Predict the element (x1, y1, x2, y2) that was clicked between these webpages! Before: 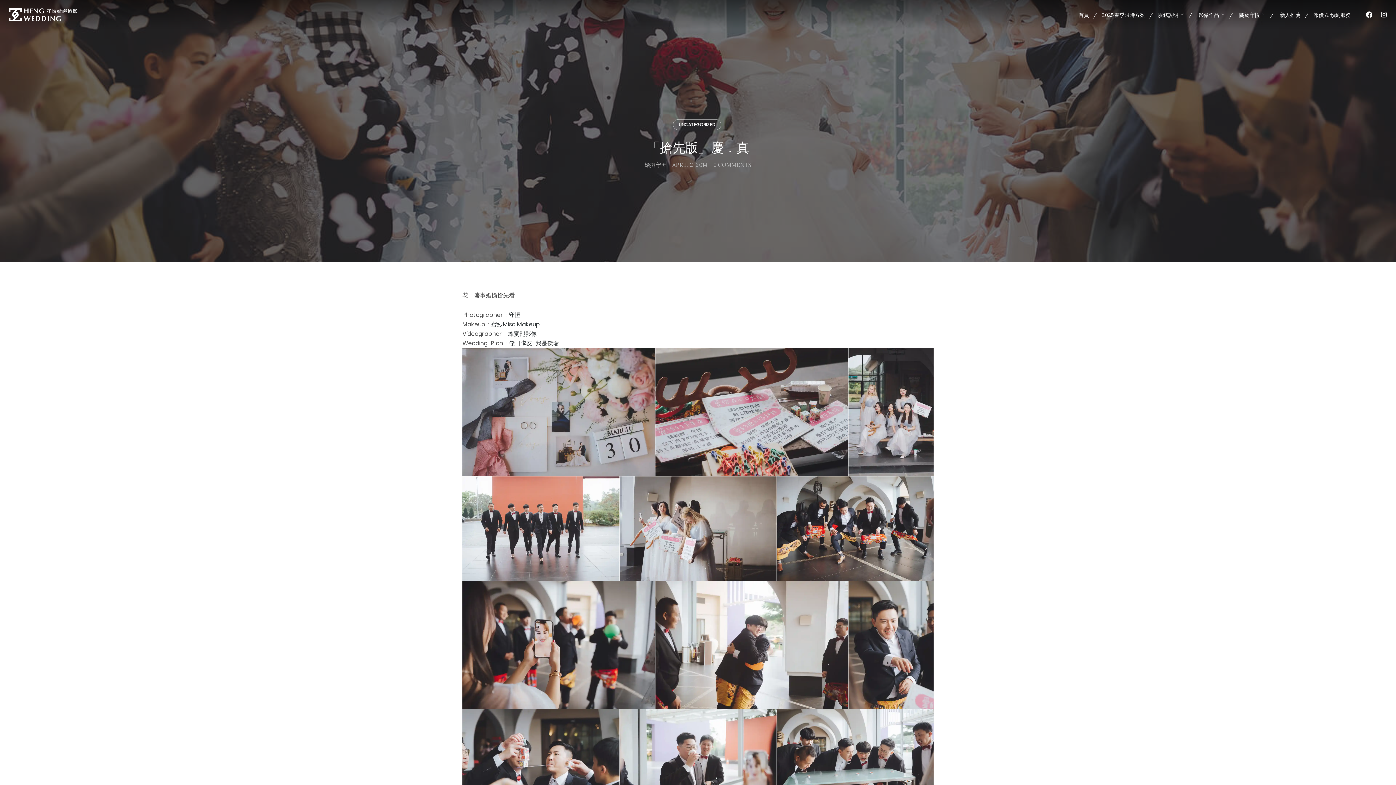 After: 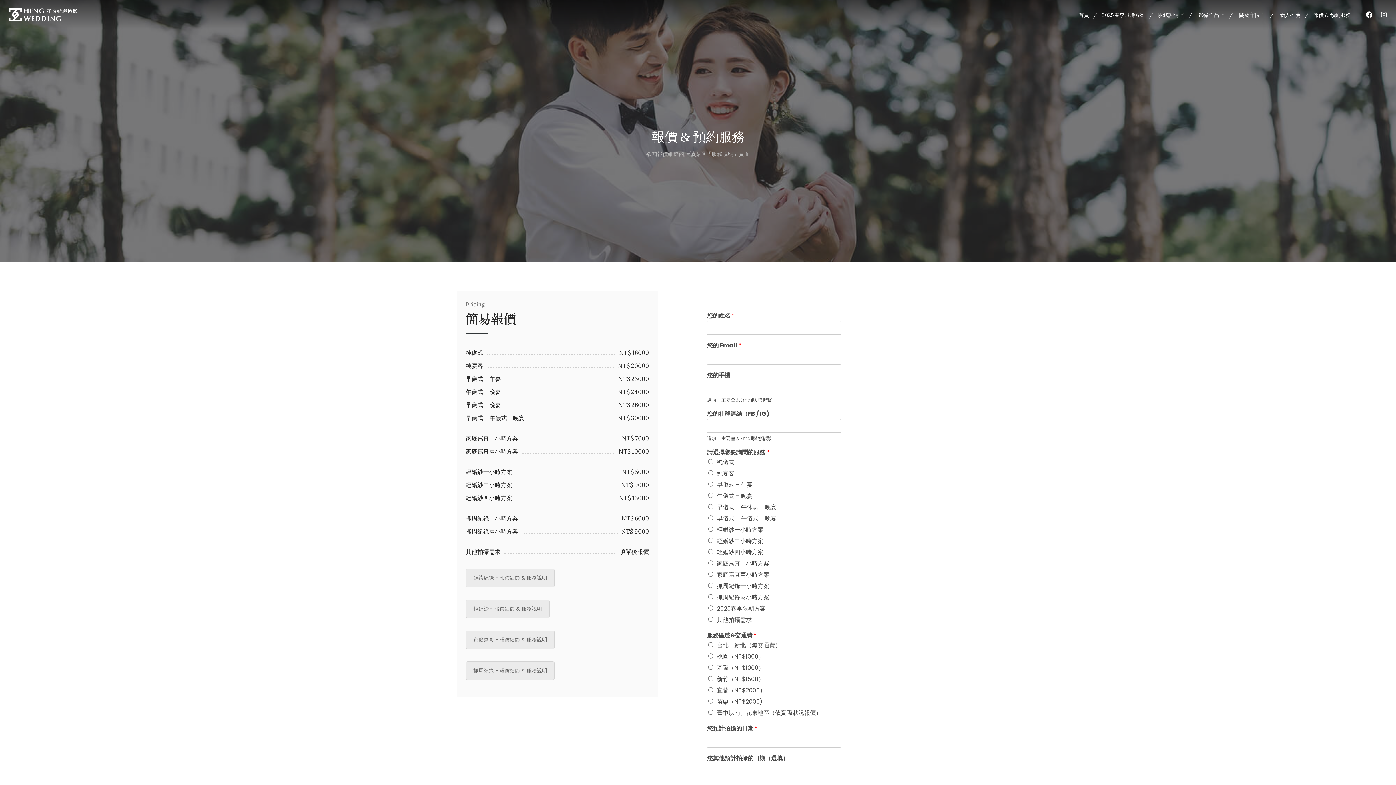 Action: bbox: (1307, 11, 1357, 17) label: 報價 & 預約服務